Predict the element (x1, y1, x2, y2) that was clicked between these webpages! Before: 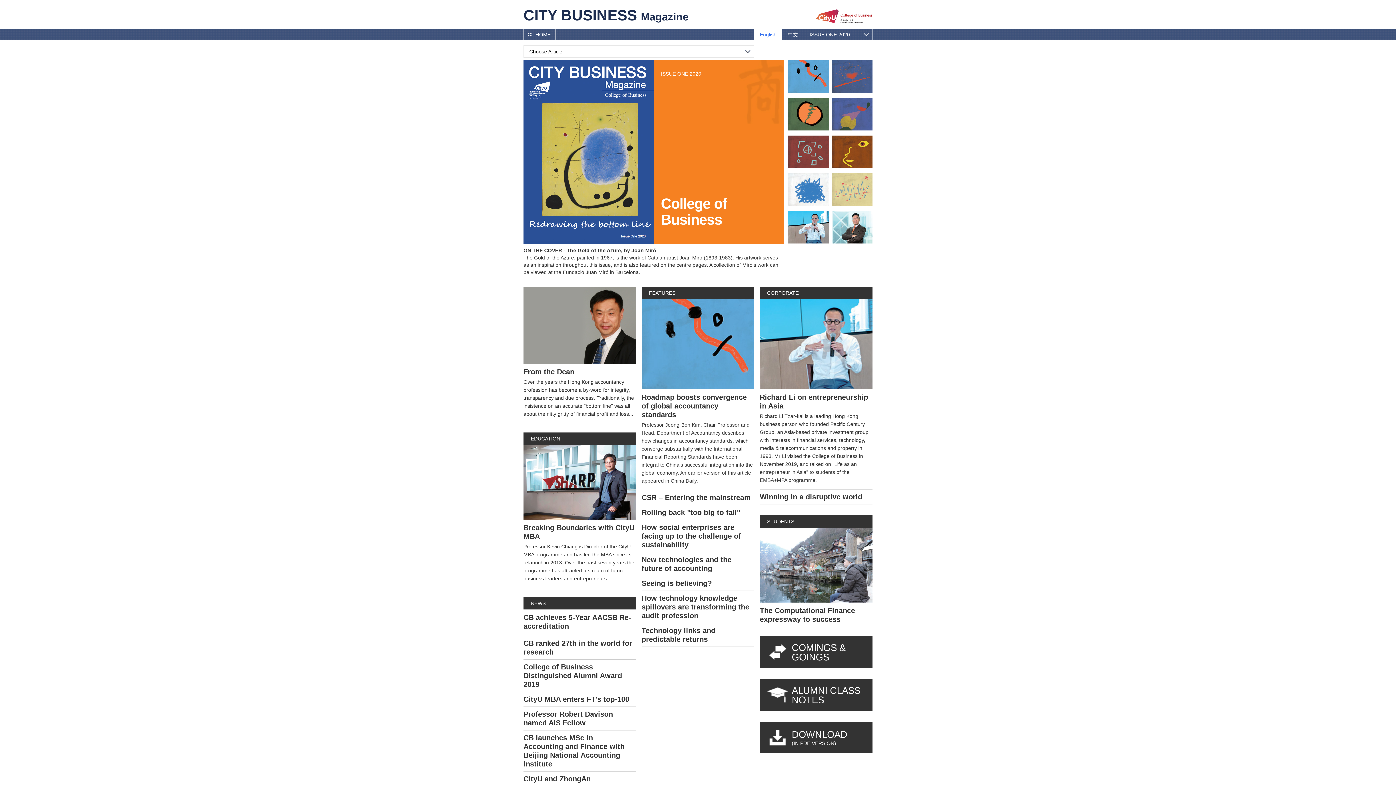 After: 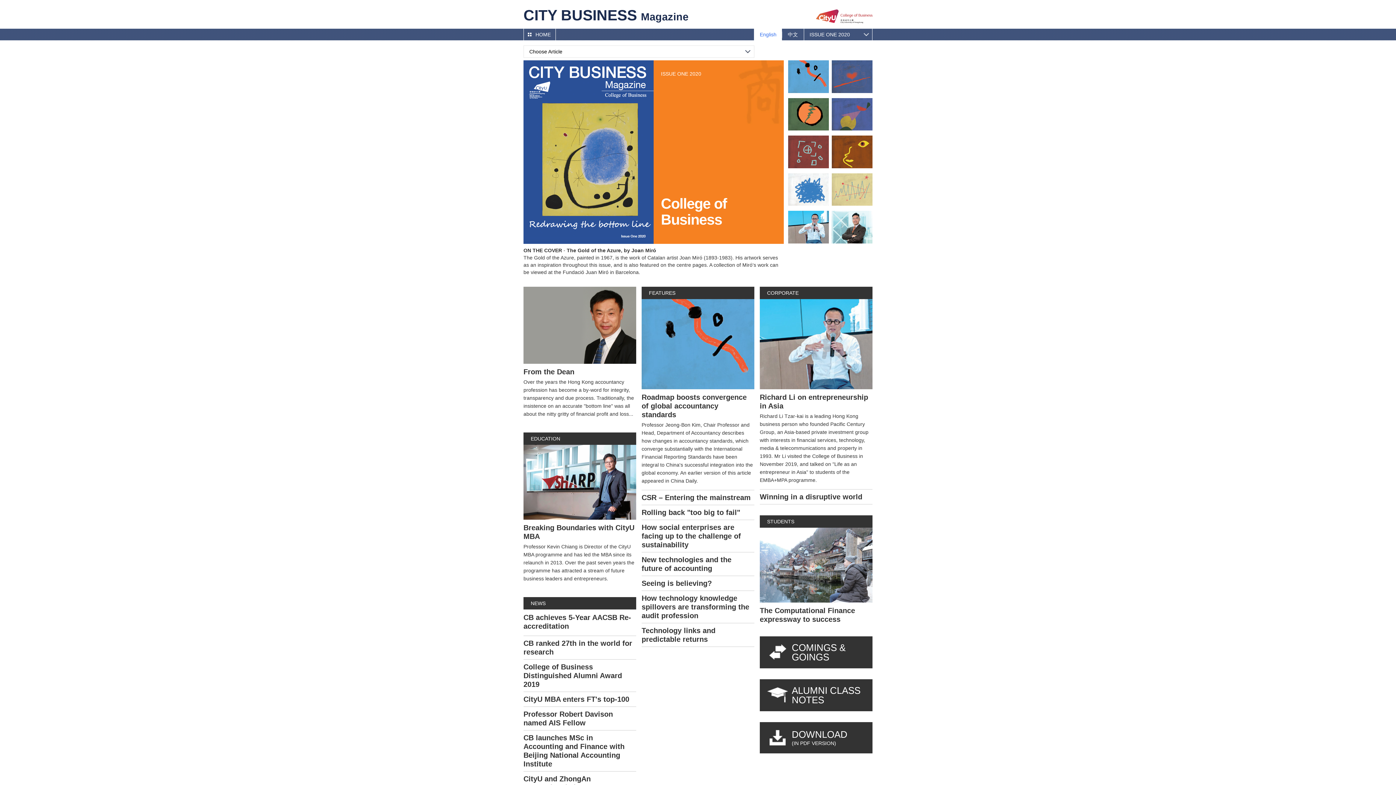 Action: bbox: (641, 490, 750, 505) label: CSR – Entering the mainstream